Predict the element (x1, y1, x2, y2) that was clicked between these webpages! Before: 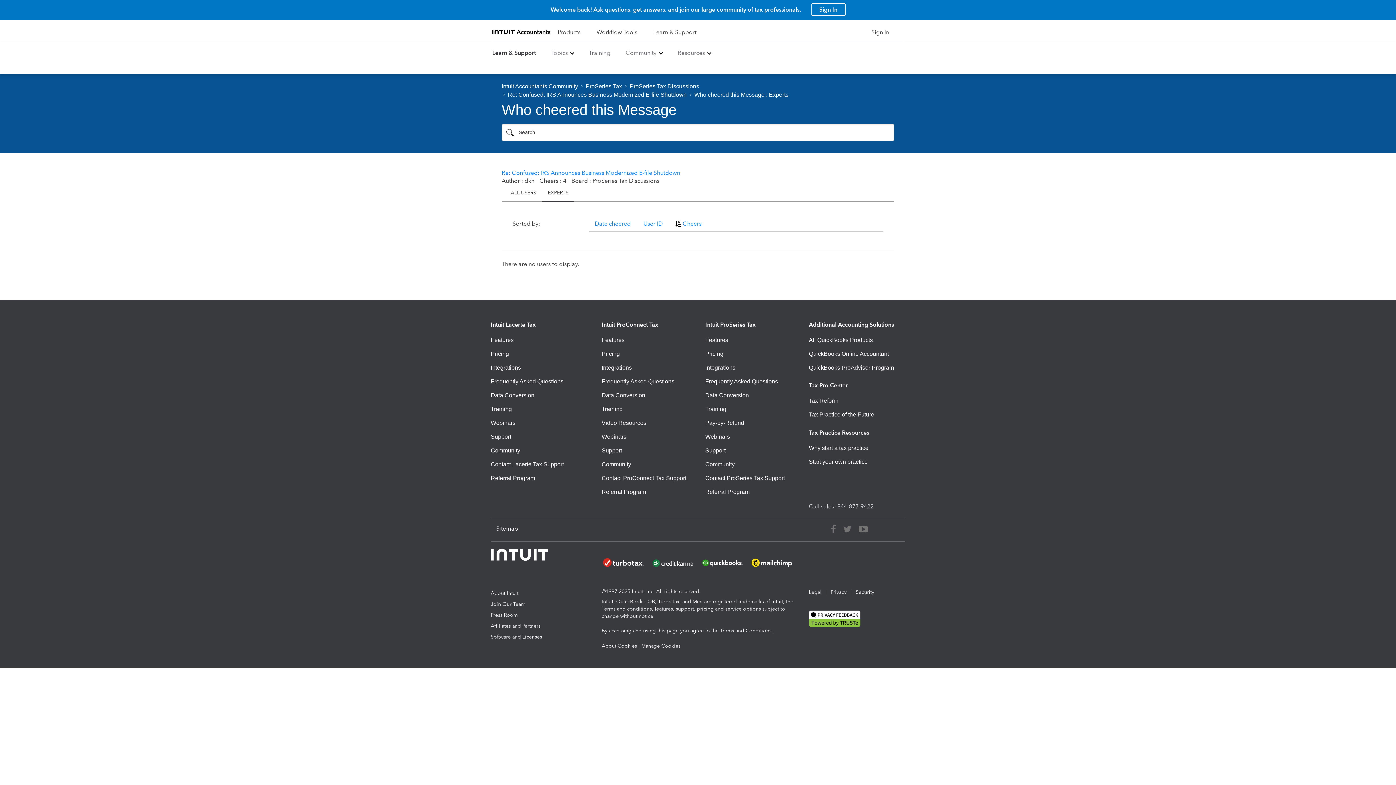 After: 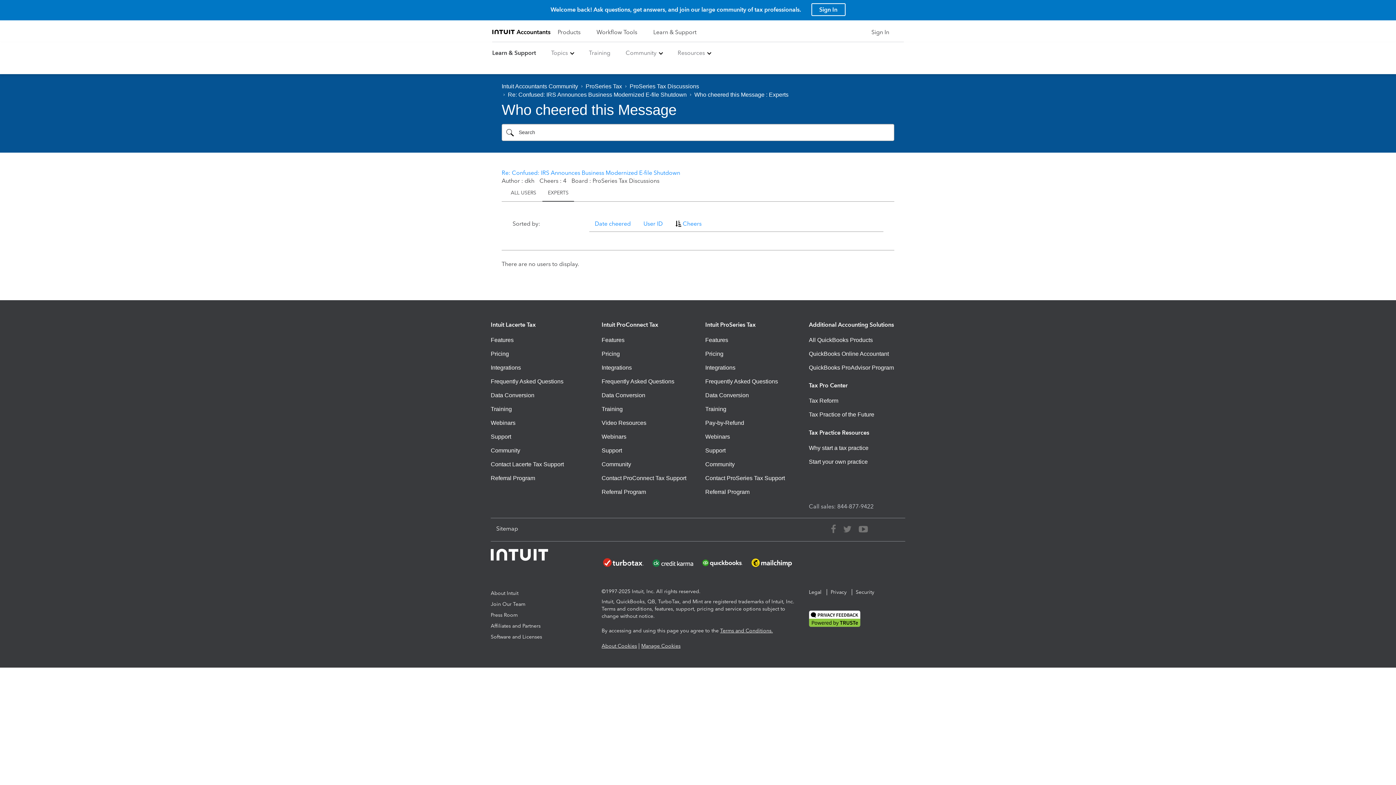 Action: bbox: (852, 589, 878, 595) label: Security